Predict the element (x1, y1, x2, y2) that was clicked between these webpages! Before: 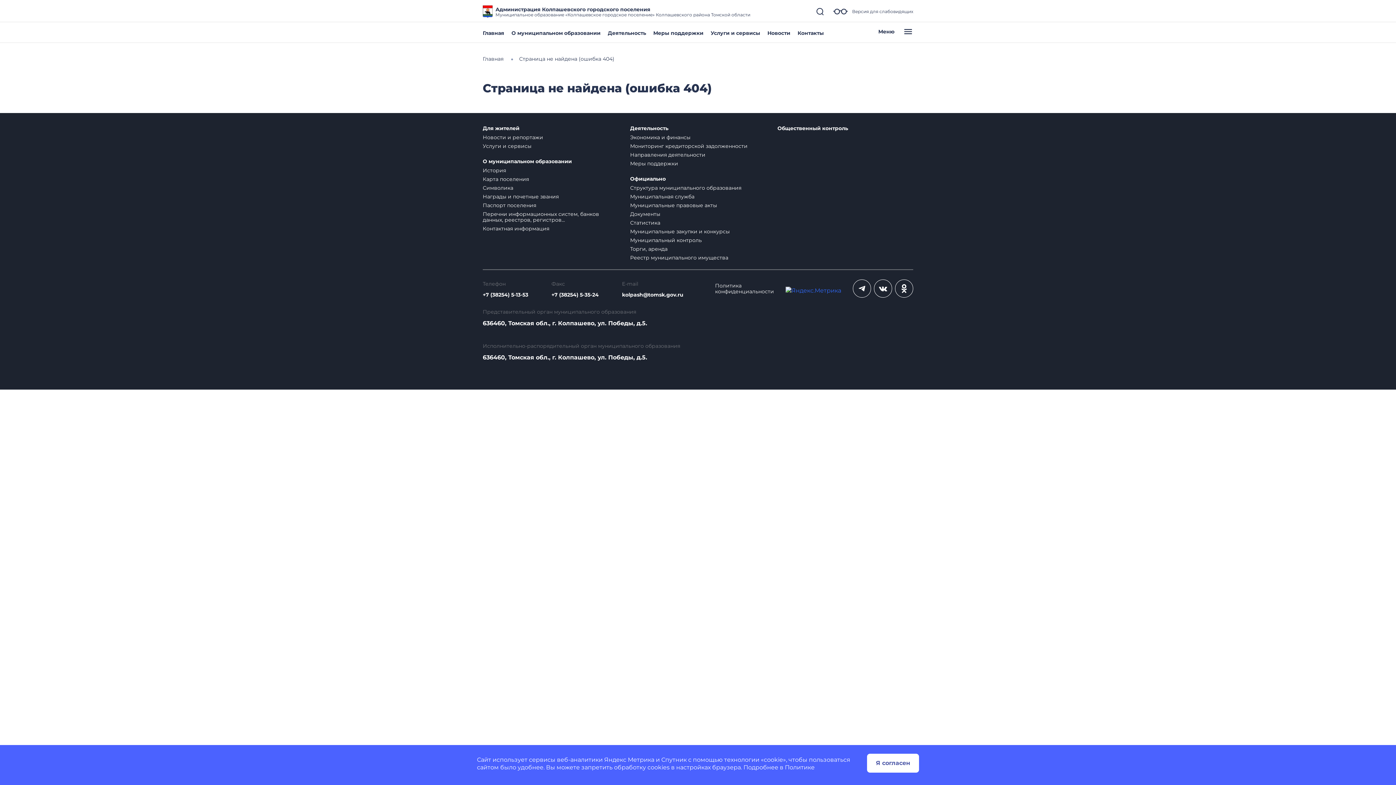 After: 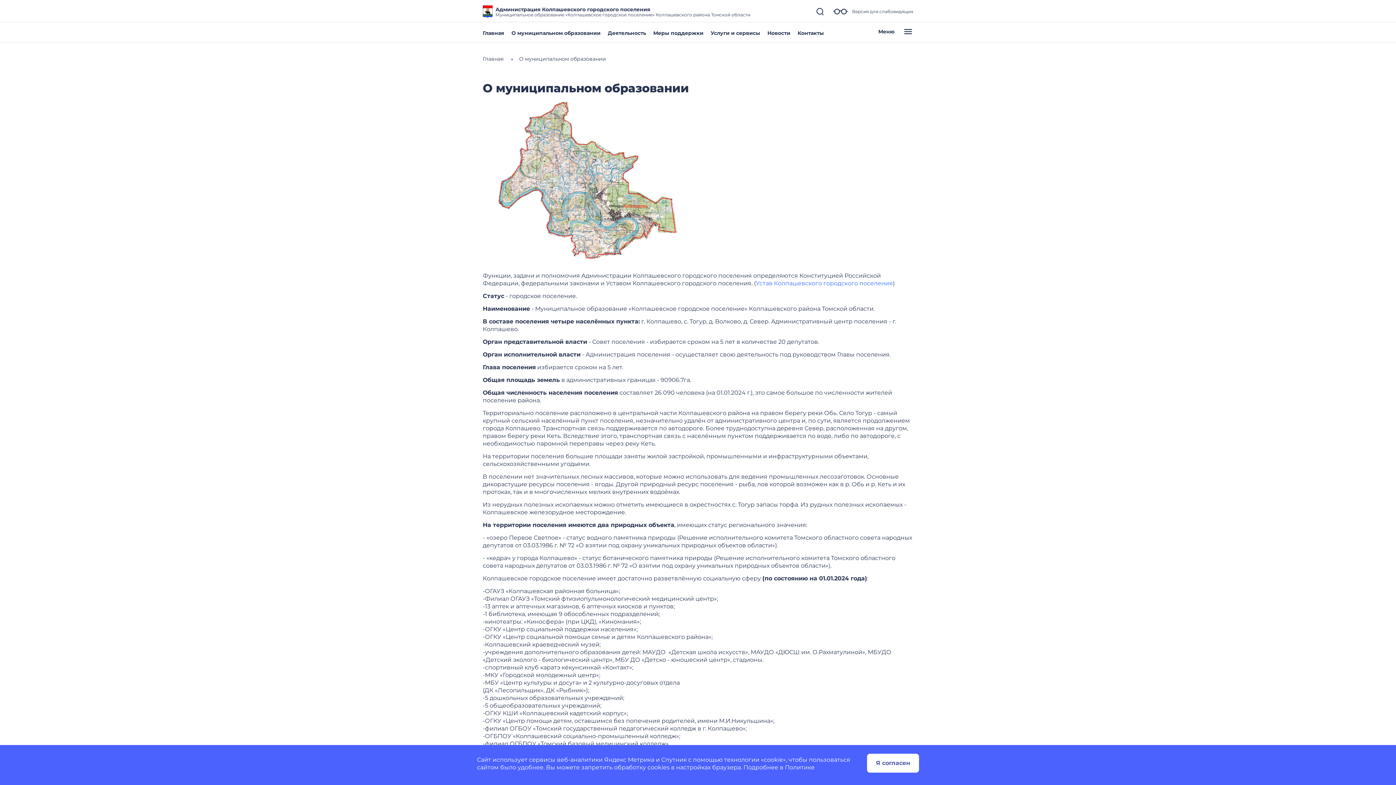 Action: bbox: (511, 29, 600, 36) label: О муниципальном образовании